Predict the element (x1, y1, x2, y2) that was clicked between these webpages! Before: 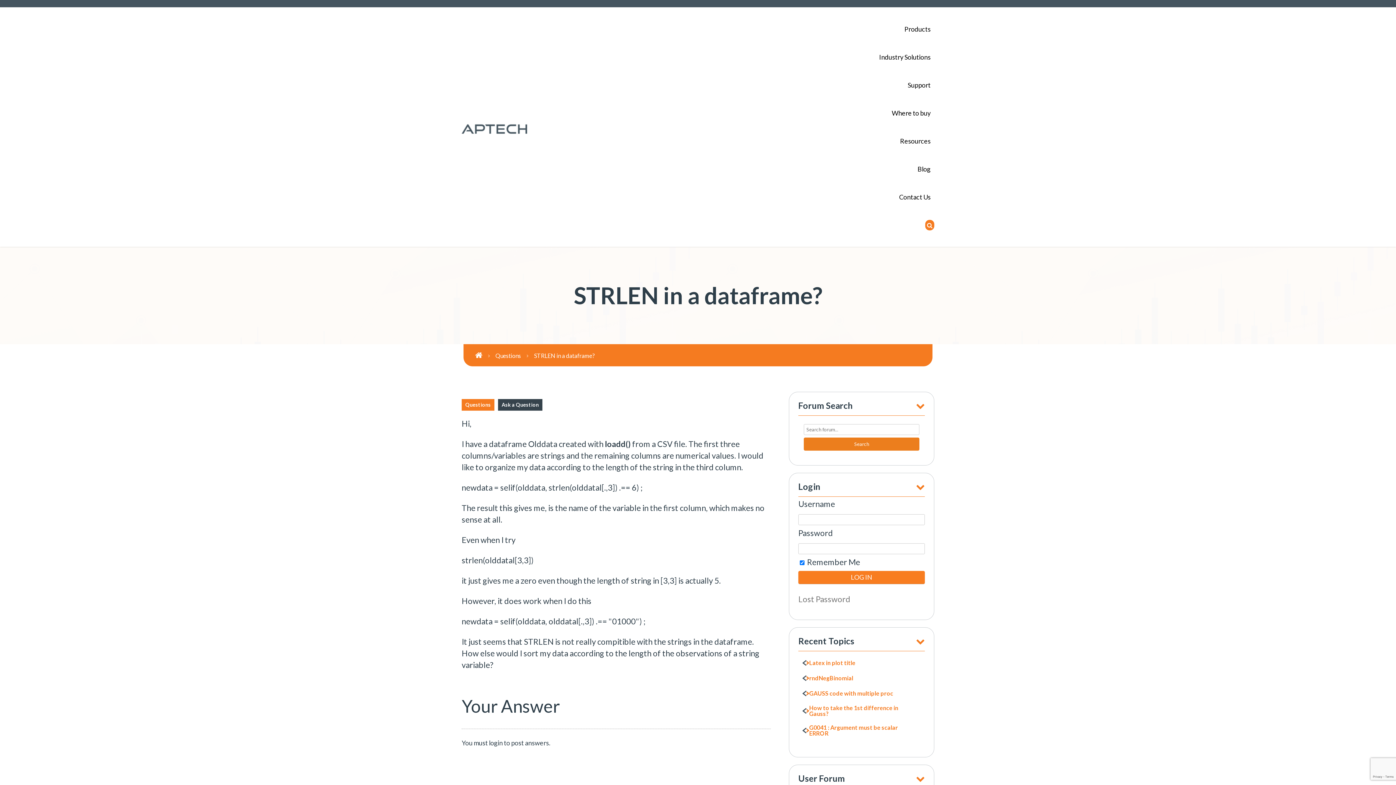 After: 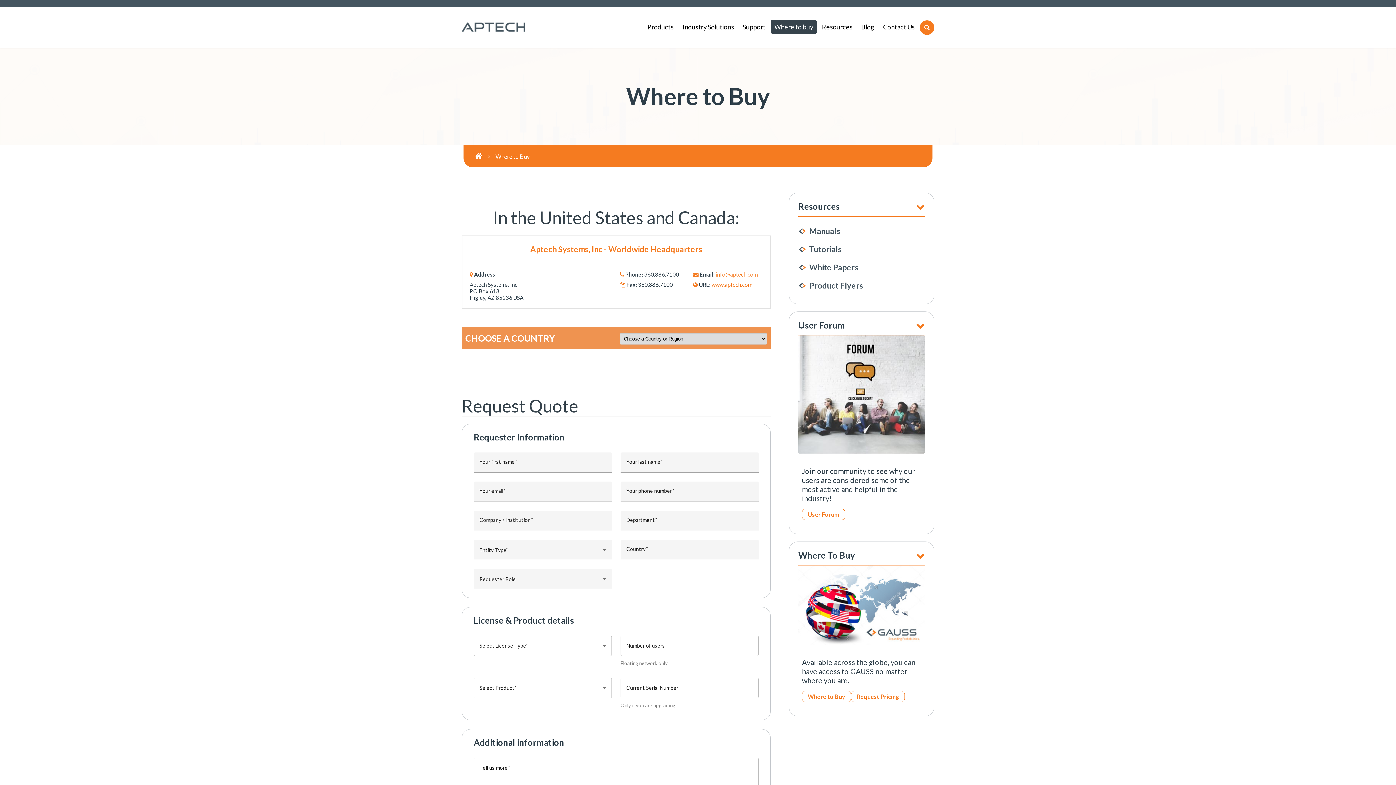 Action: label: Where to buy bbox: (888, 106, 934, 120)